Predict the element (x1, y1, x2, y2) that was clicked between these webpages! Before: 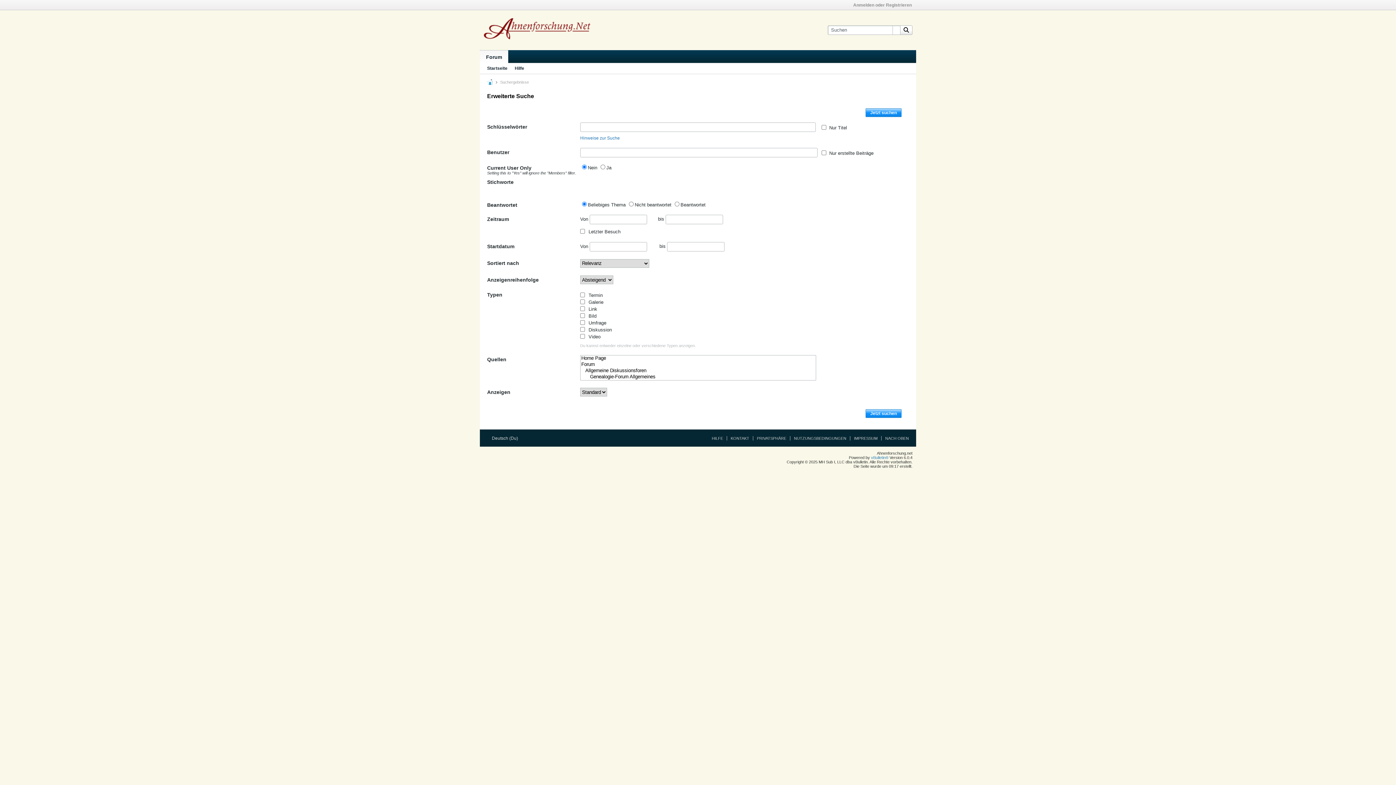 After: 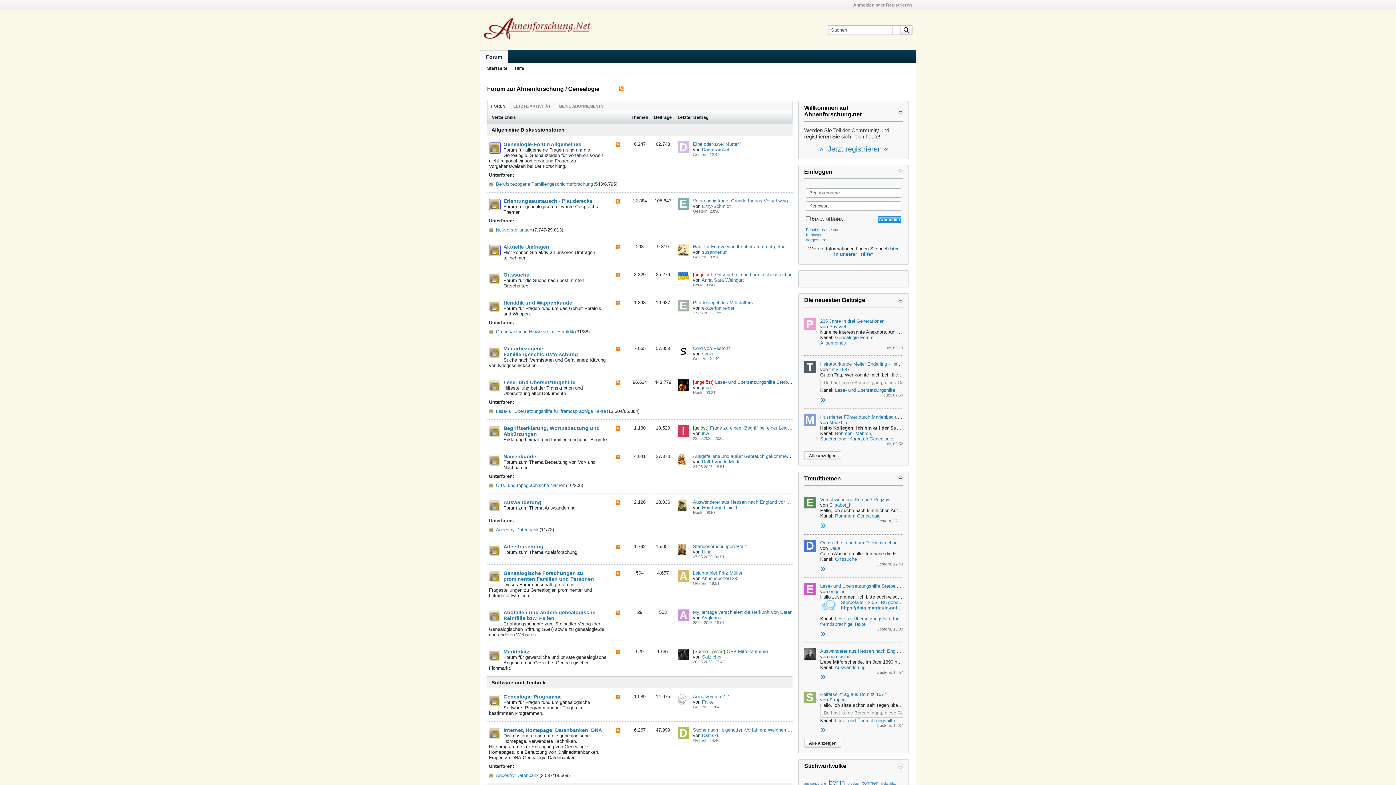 Action: label: Hinweise zur Suche bbox: (580, 135, 620, 140)